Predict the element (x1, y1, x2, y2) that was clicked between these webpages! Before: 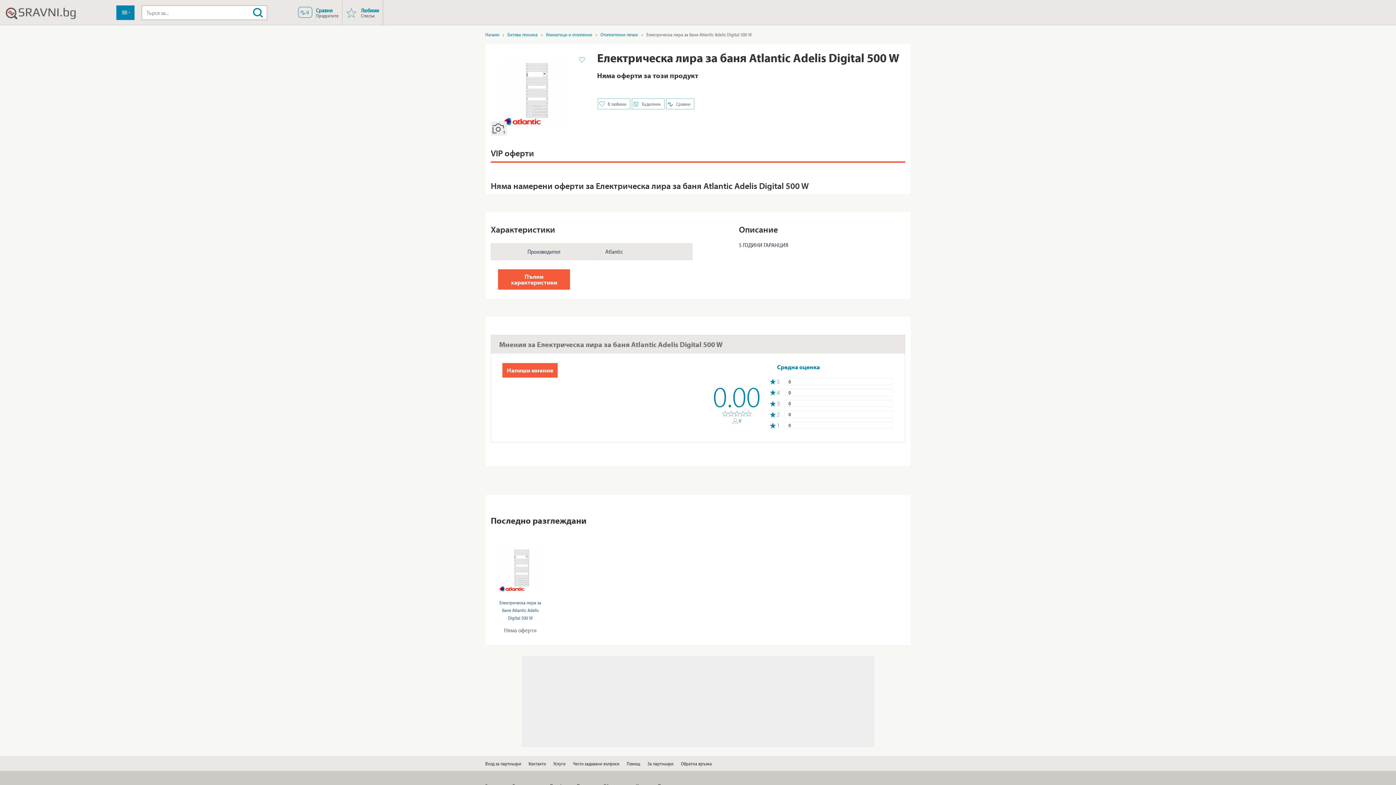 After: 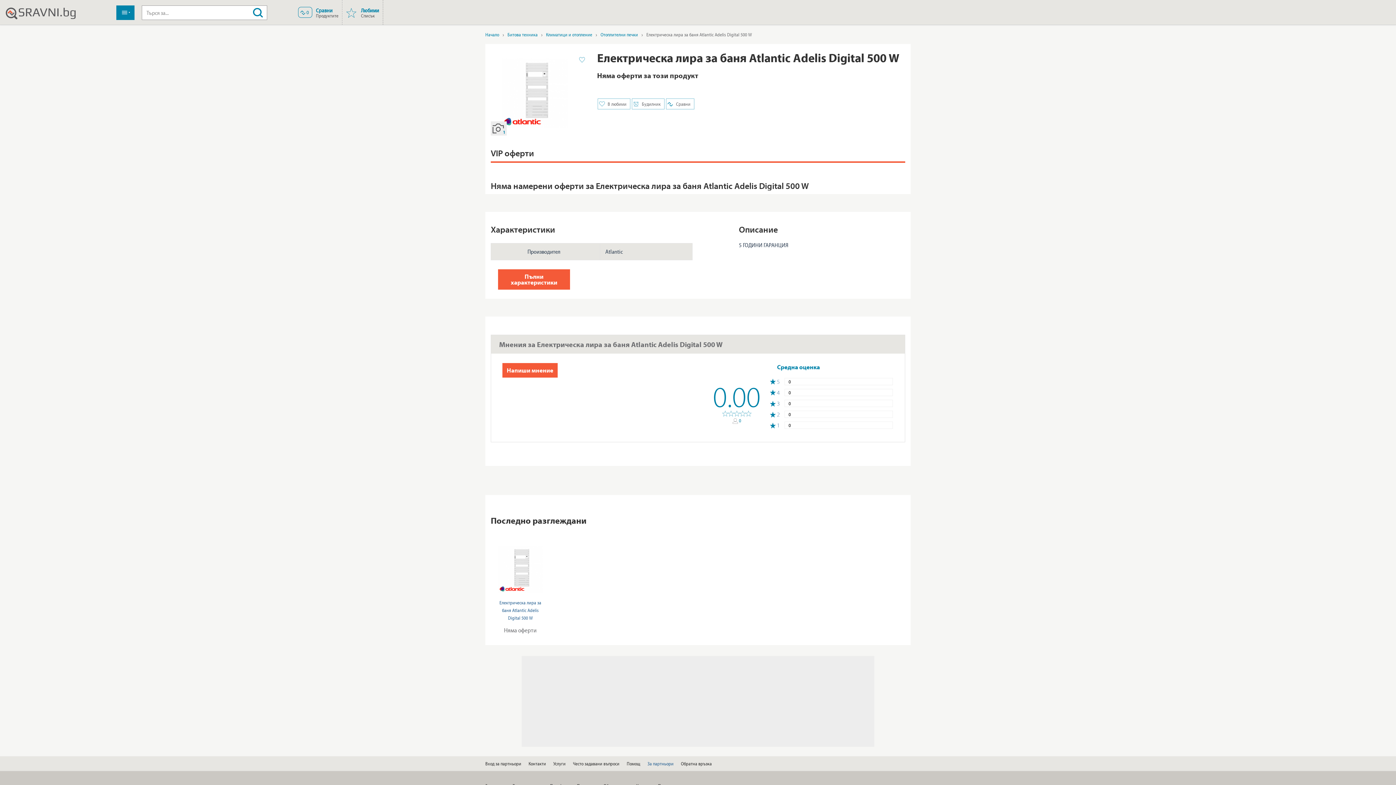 Action: label: За партньори bbox: (647, 738, 673, 753)